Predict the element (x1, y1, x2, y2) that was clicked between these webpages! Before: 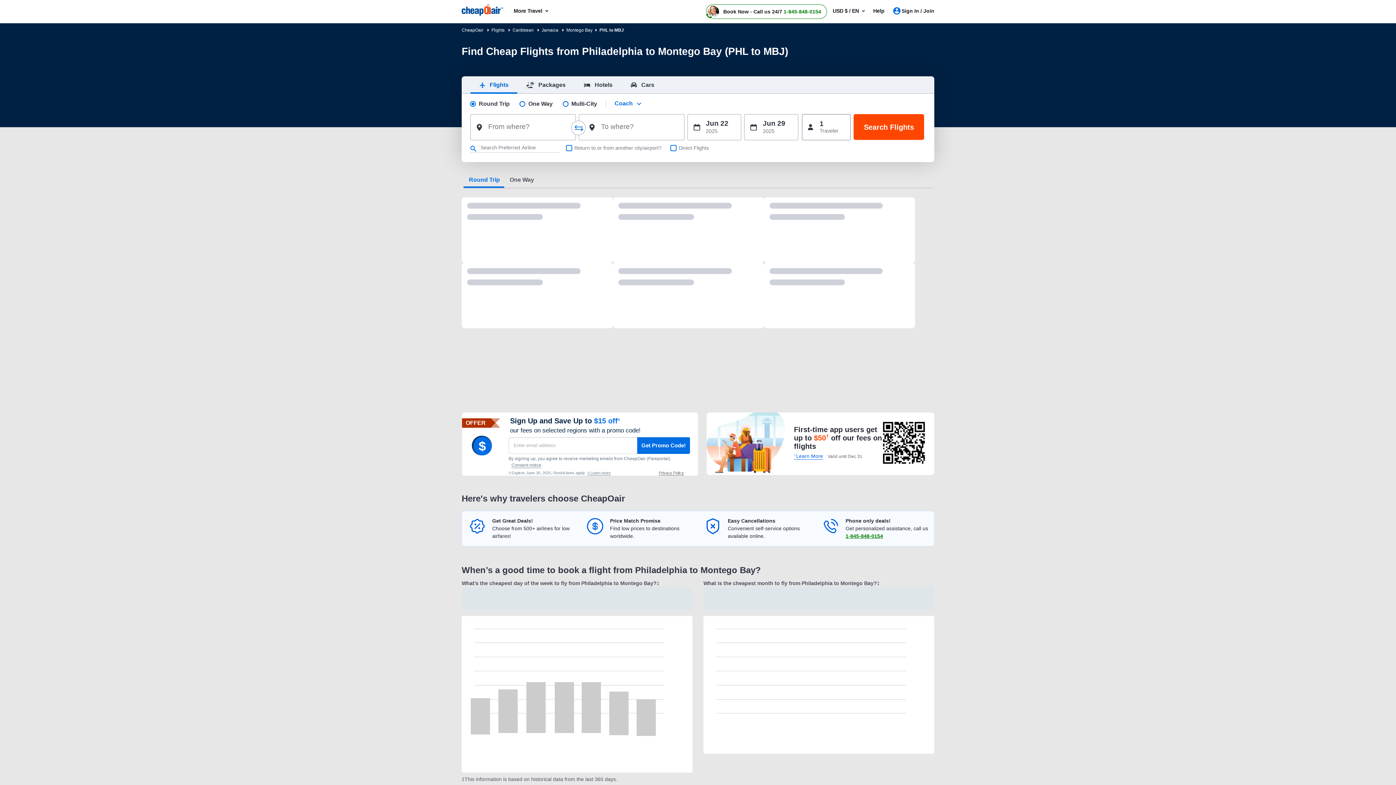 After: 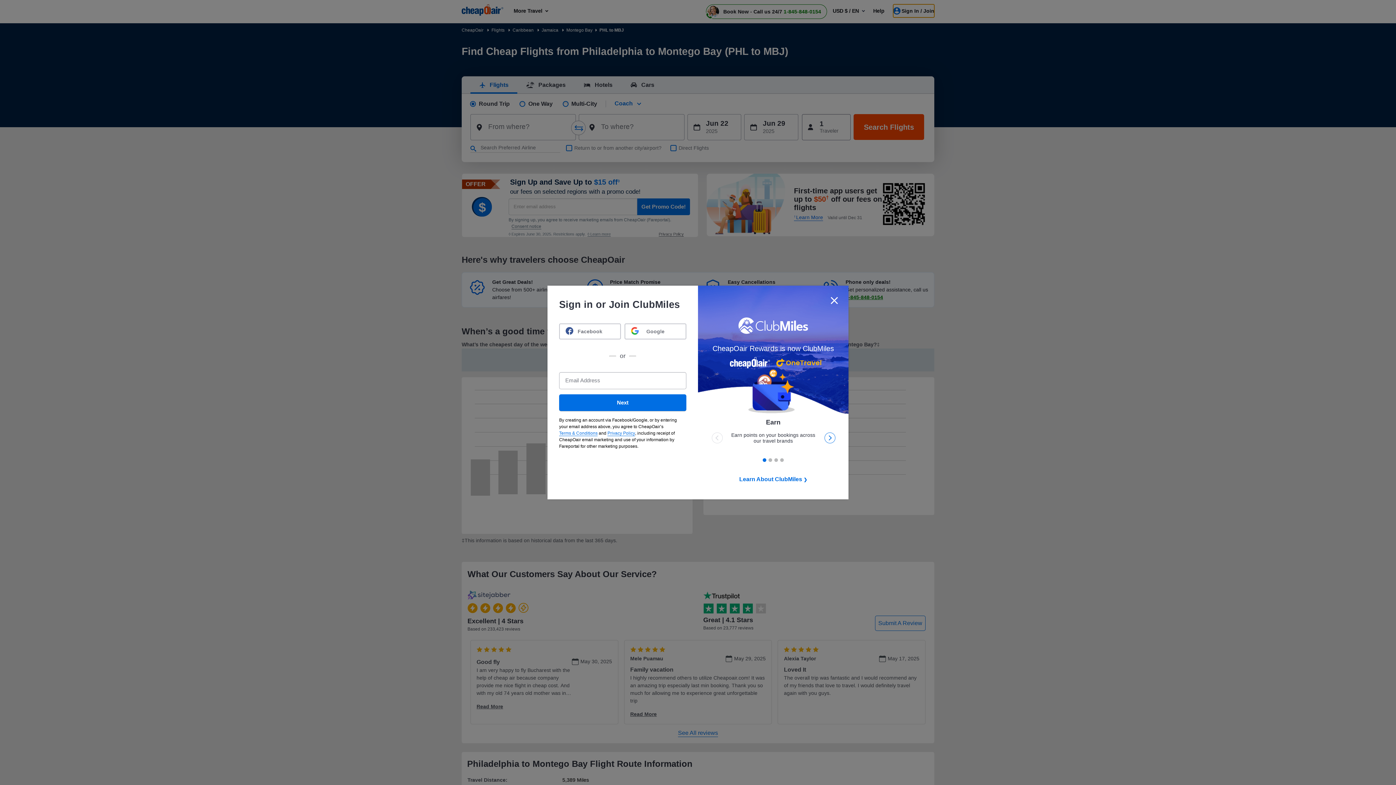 Action: bbox: (893, 4, 934, 17) label: Sign in to unlock member-only deals